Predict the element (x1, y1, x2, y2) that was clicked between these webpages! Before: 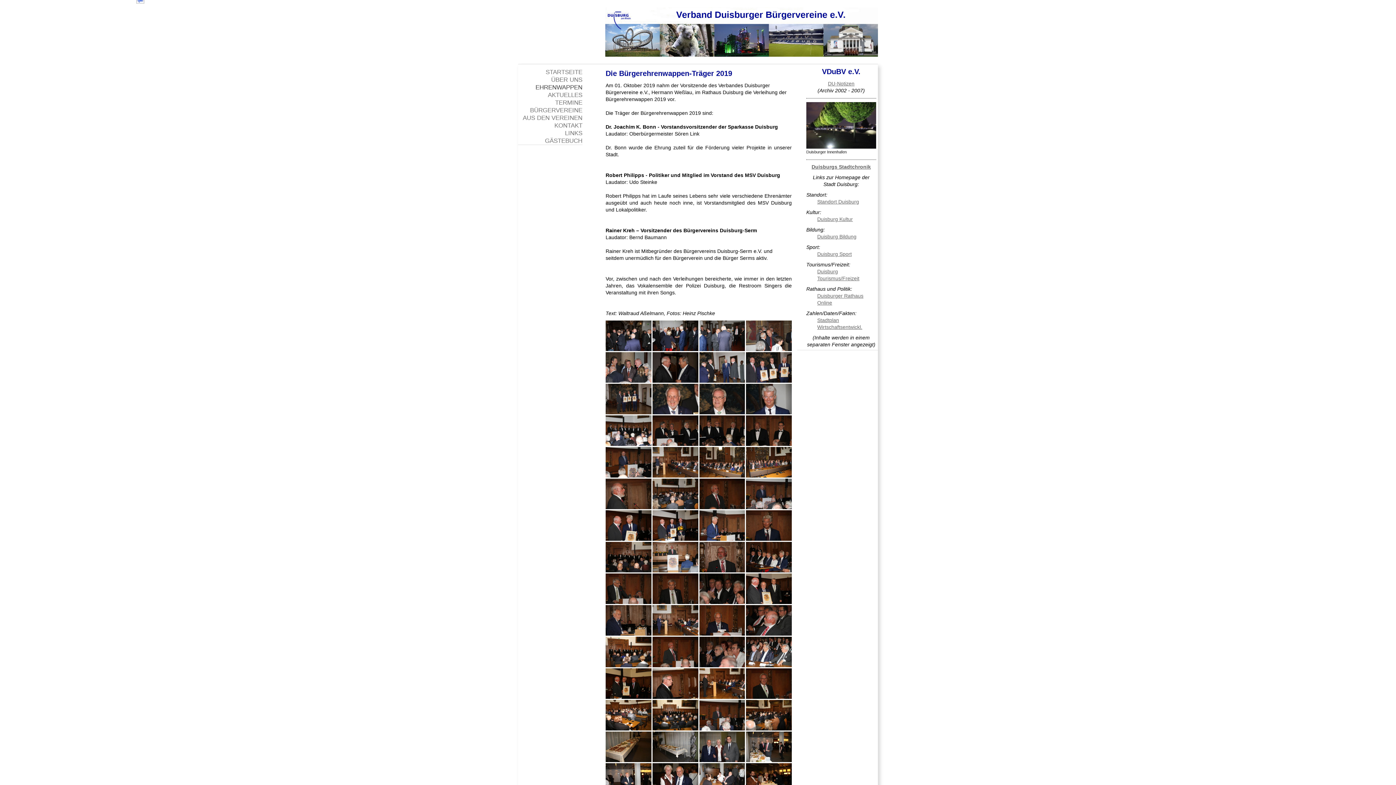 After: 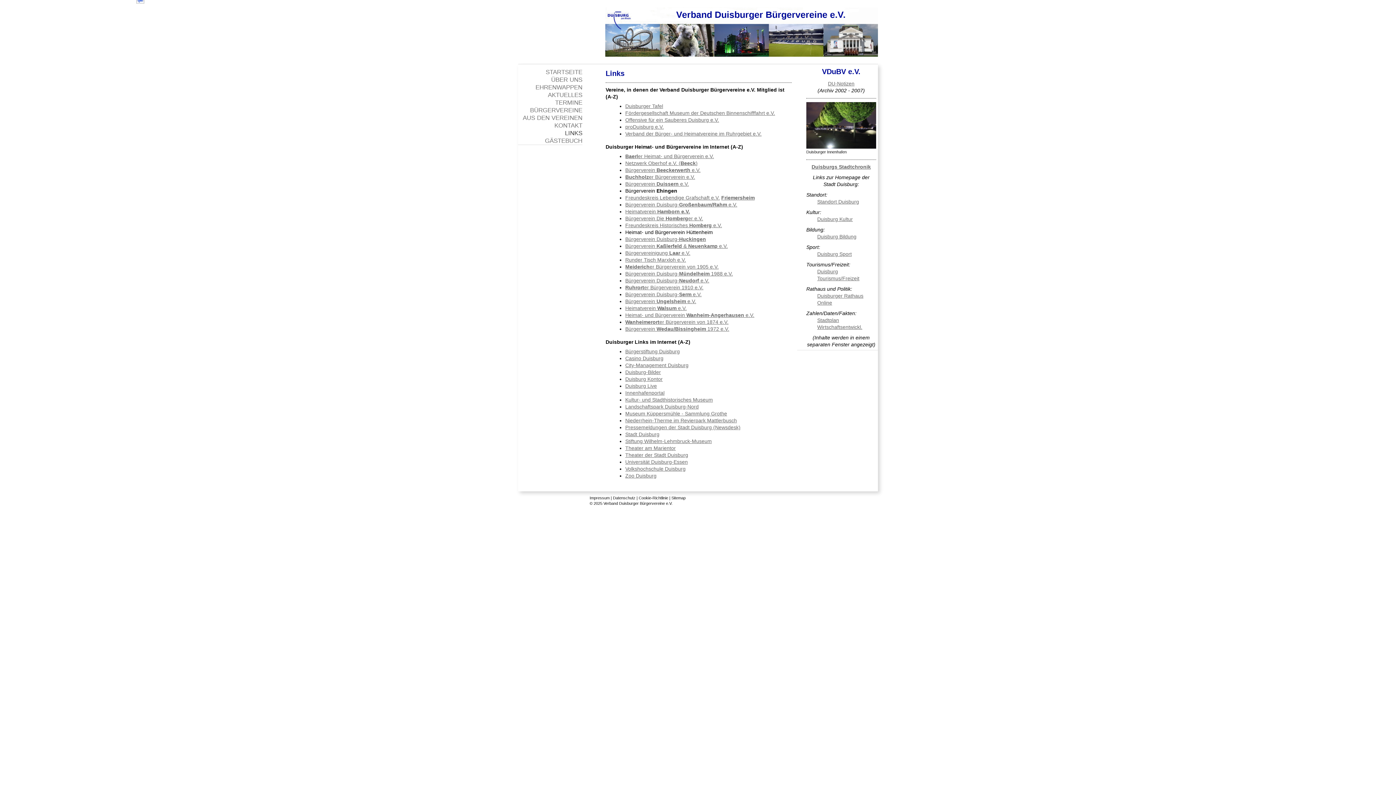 Action: bbox: (518, 129, 582, 137) label: LINKS